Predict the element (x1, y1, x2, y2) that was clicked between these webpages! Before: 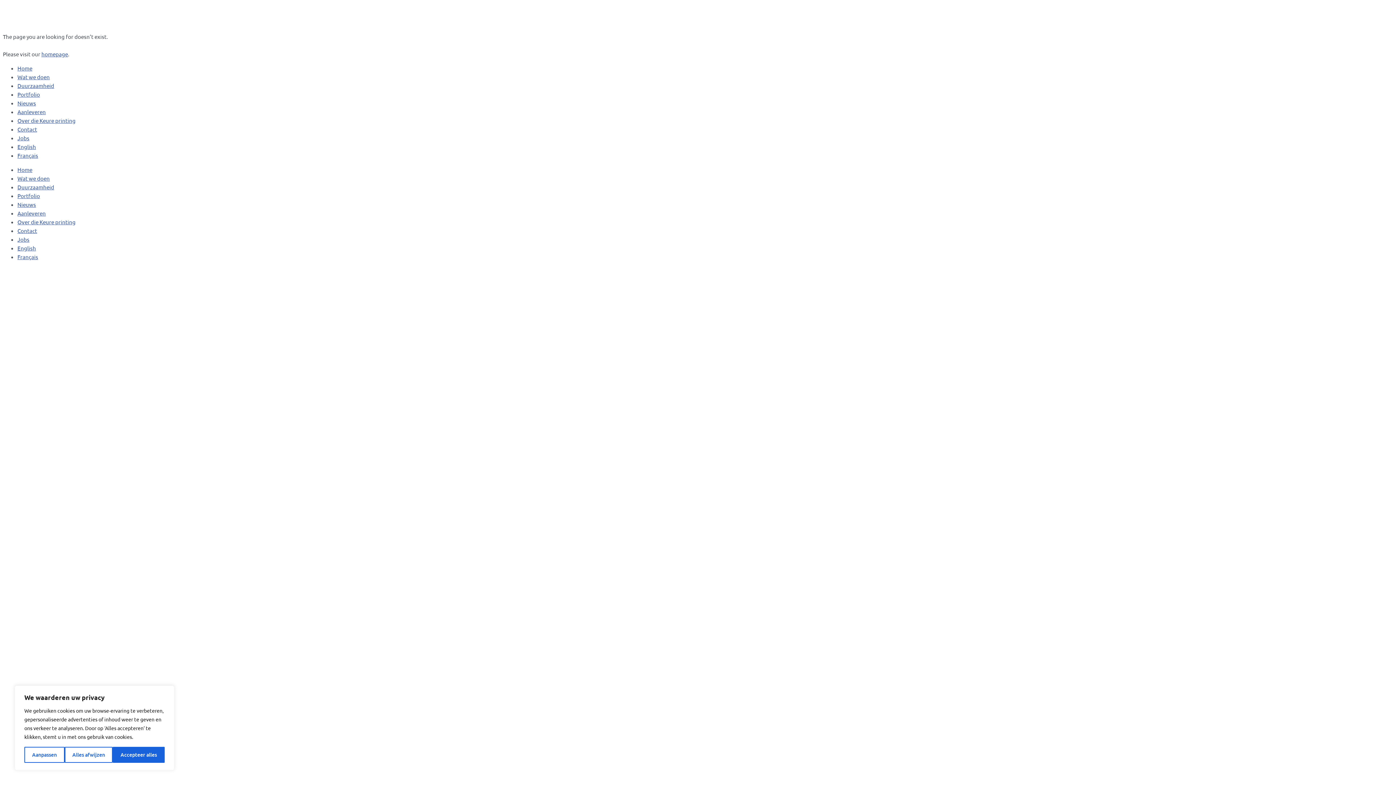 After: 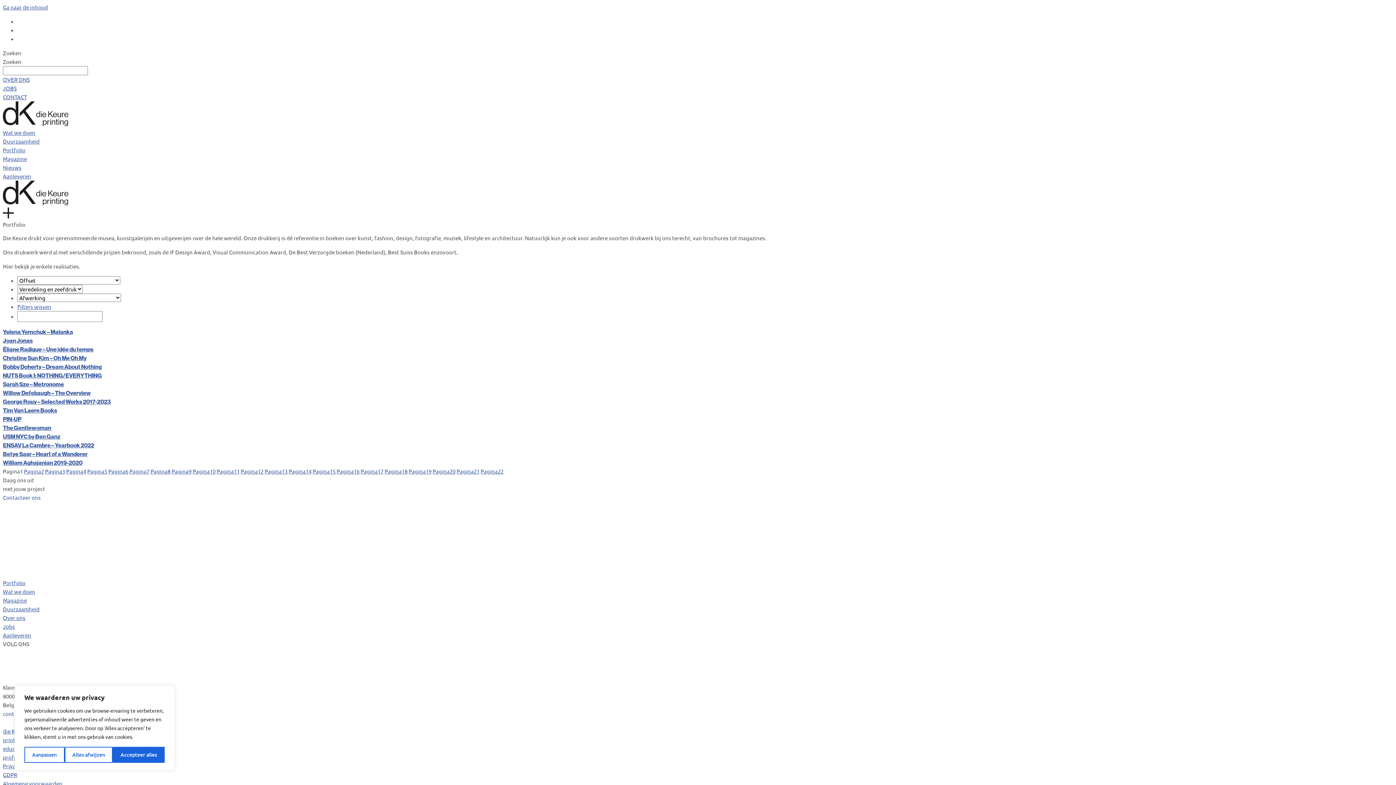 Action: bbox: (17, 90, 40, 97) label: Portfolio